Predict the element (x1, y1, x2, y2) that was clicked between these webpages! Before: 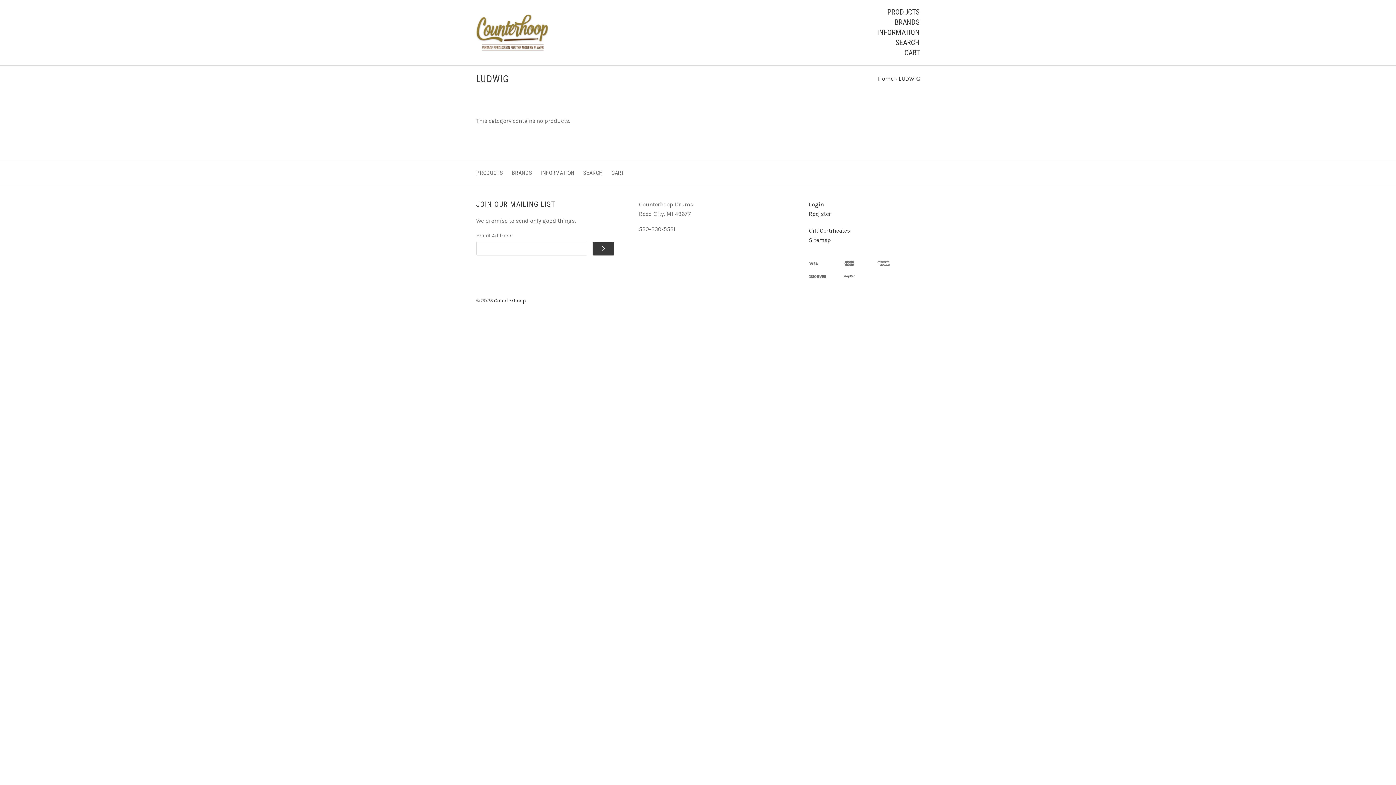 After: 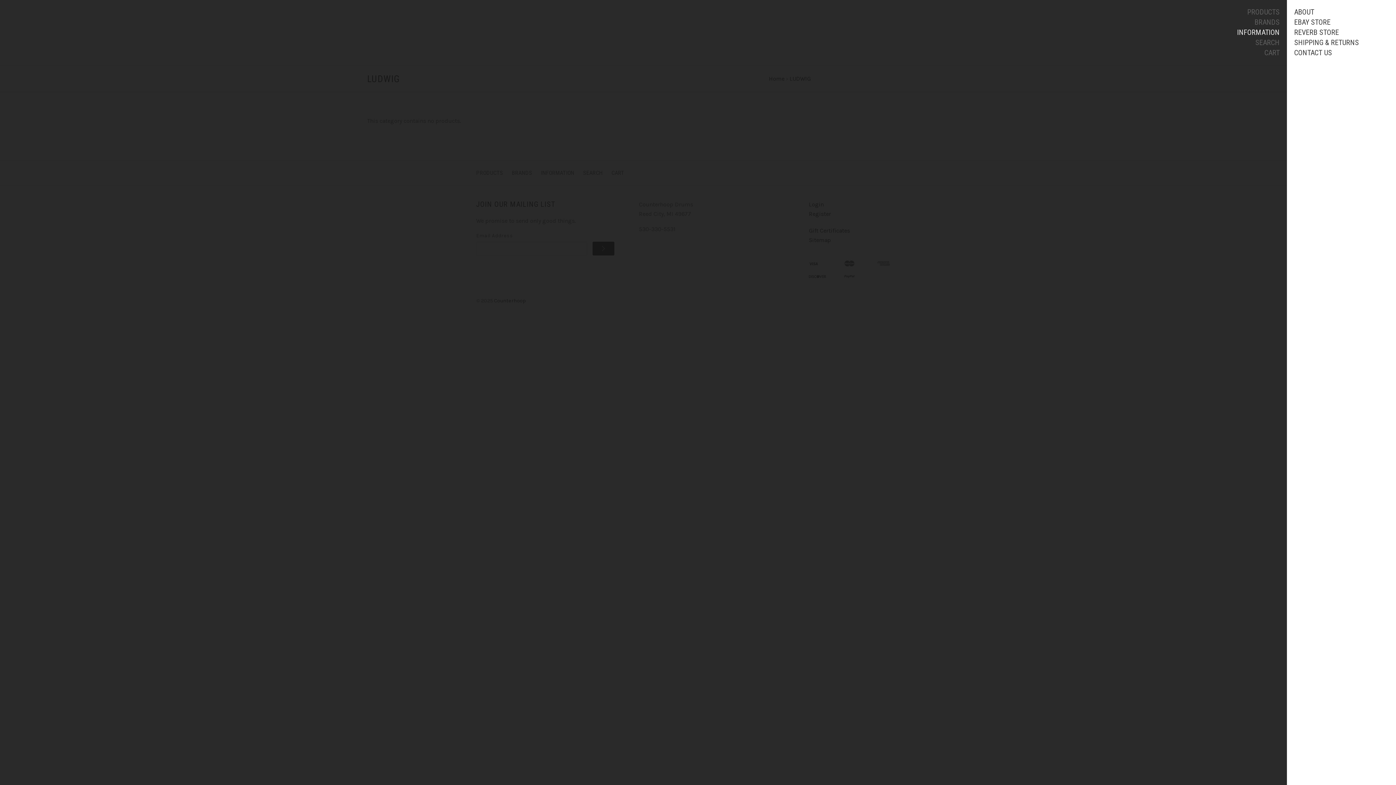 Action: bbox: (877, 27, 920, 37) label: INFORMATION